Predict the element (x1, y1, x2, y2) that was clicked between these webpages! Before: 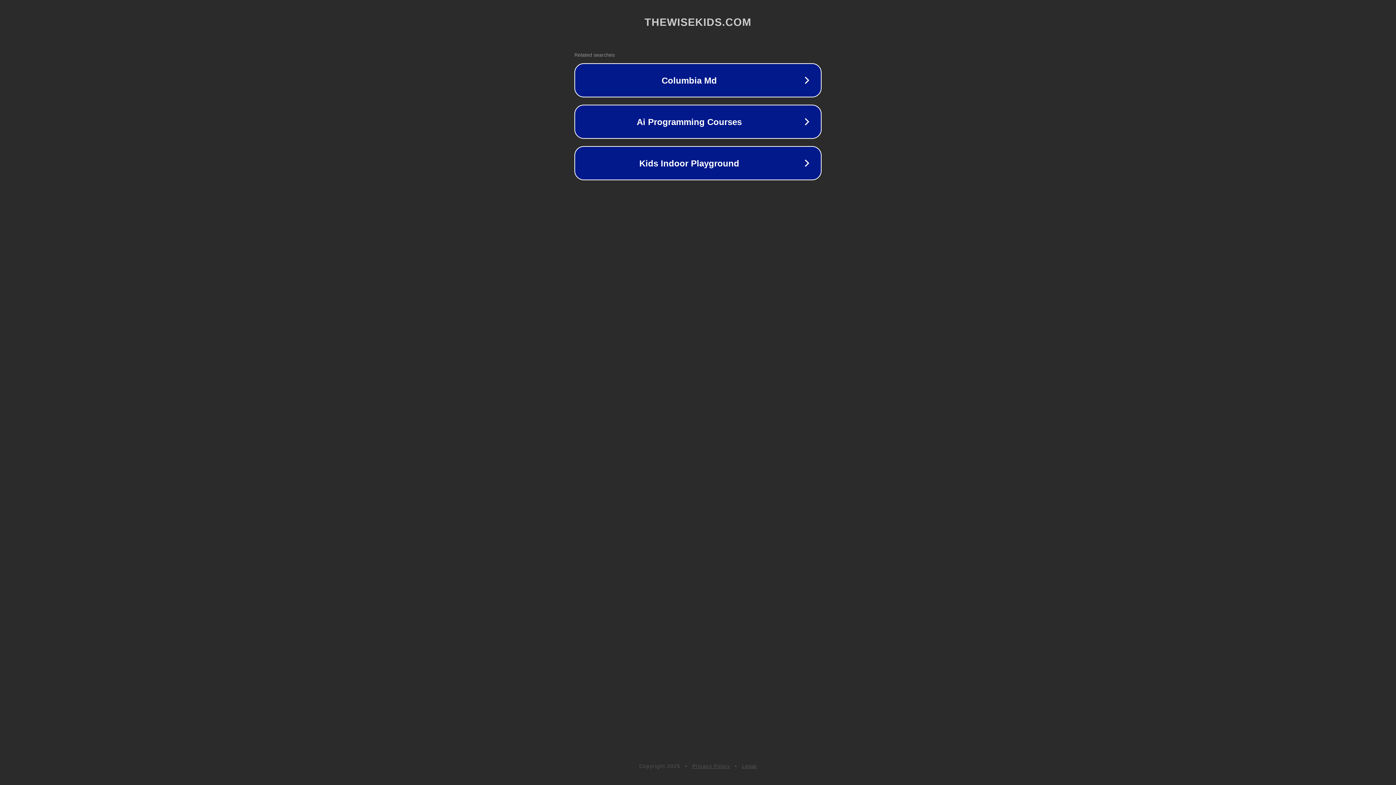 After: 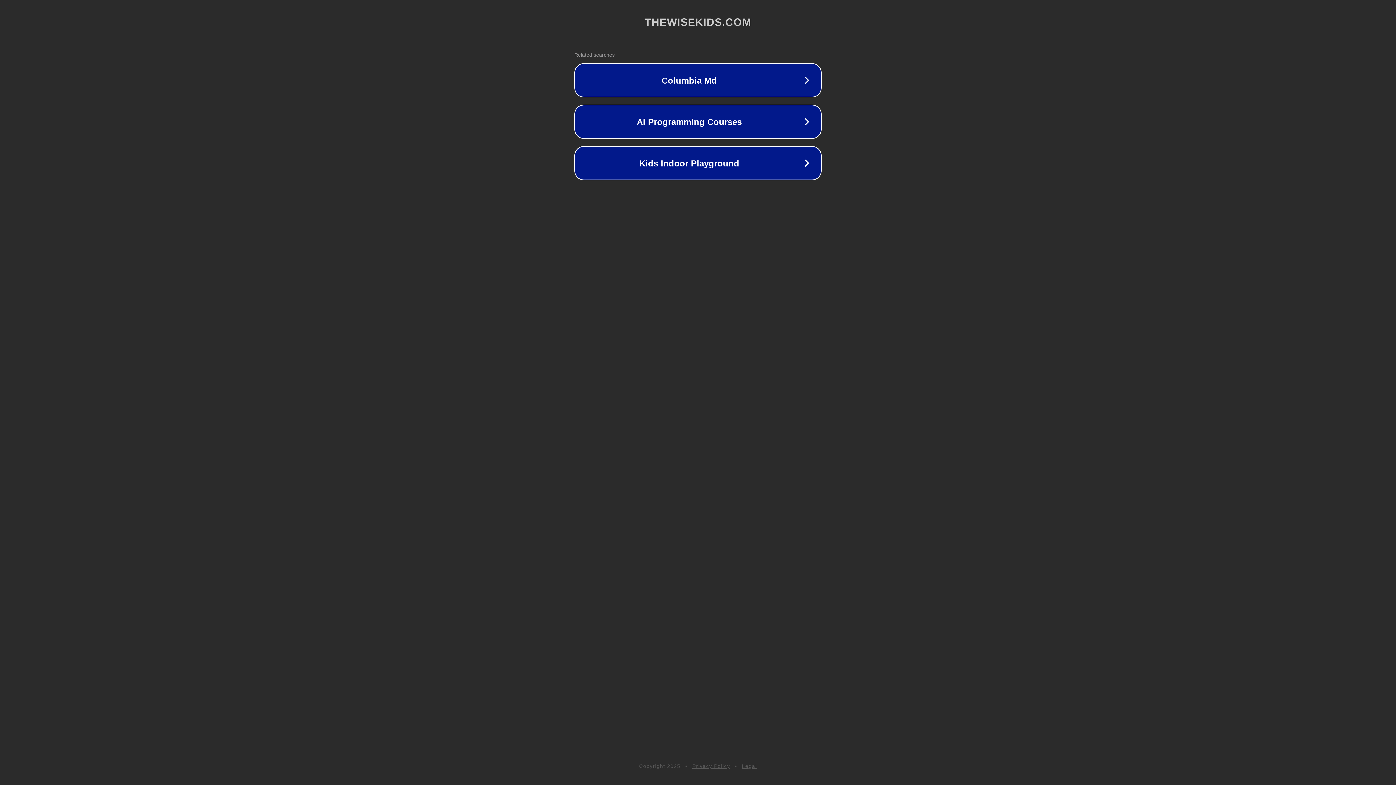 Action: bbox: (692, 763, 730, 769) label: Privacy Policy